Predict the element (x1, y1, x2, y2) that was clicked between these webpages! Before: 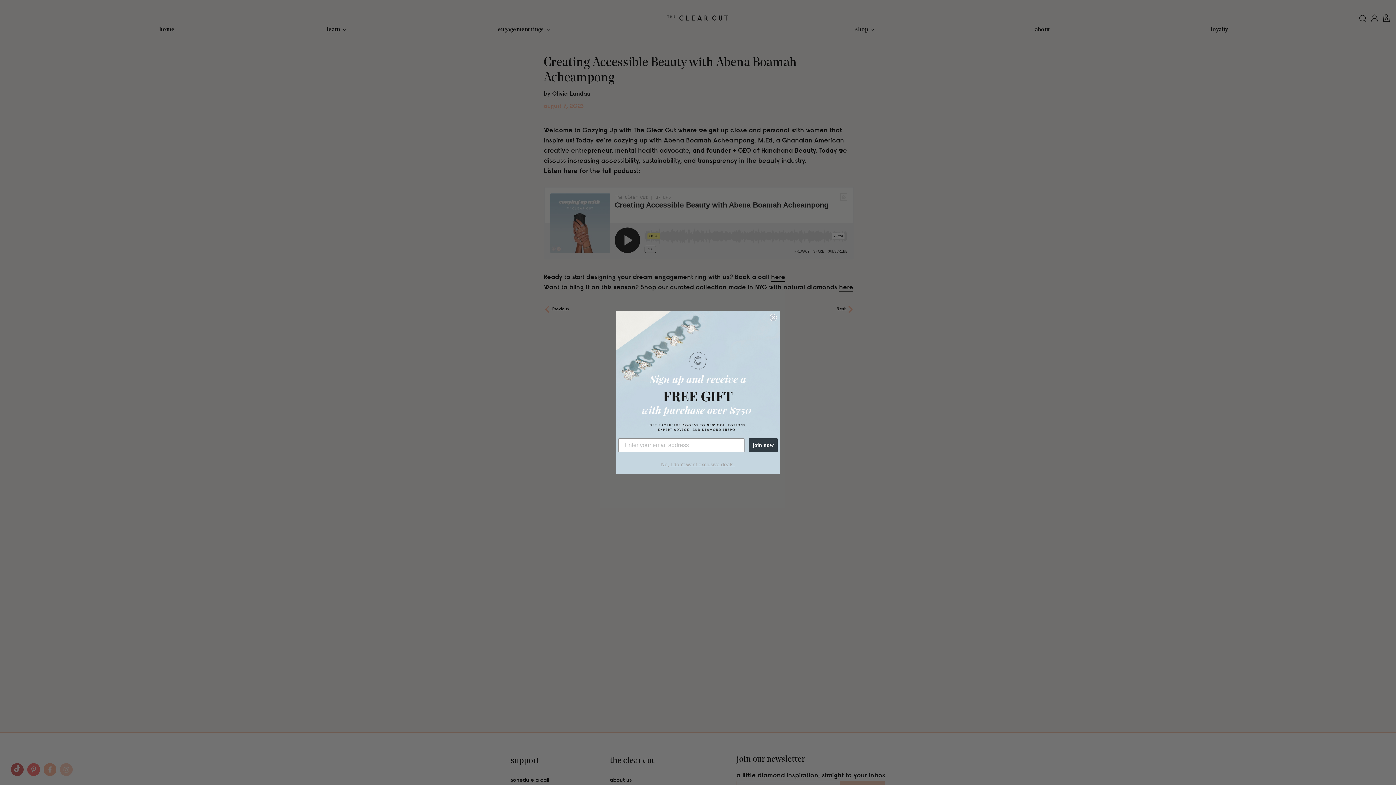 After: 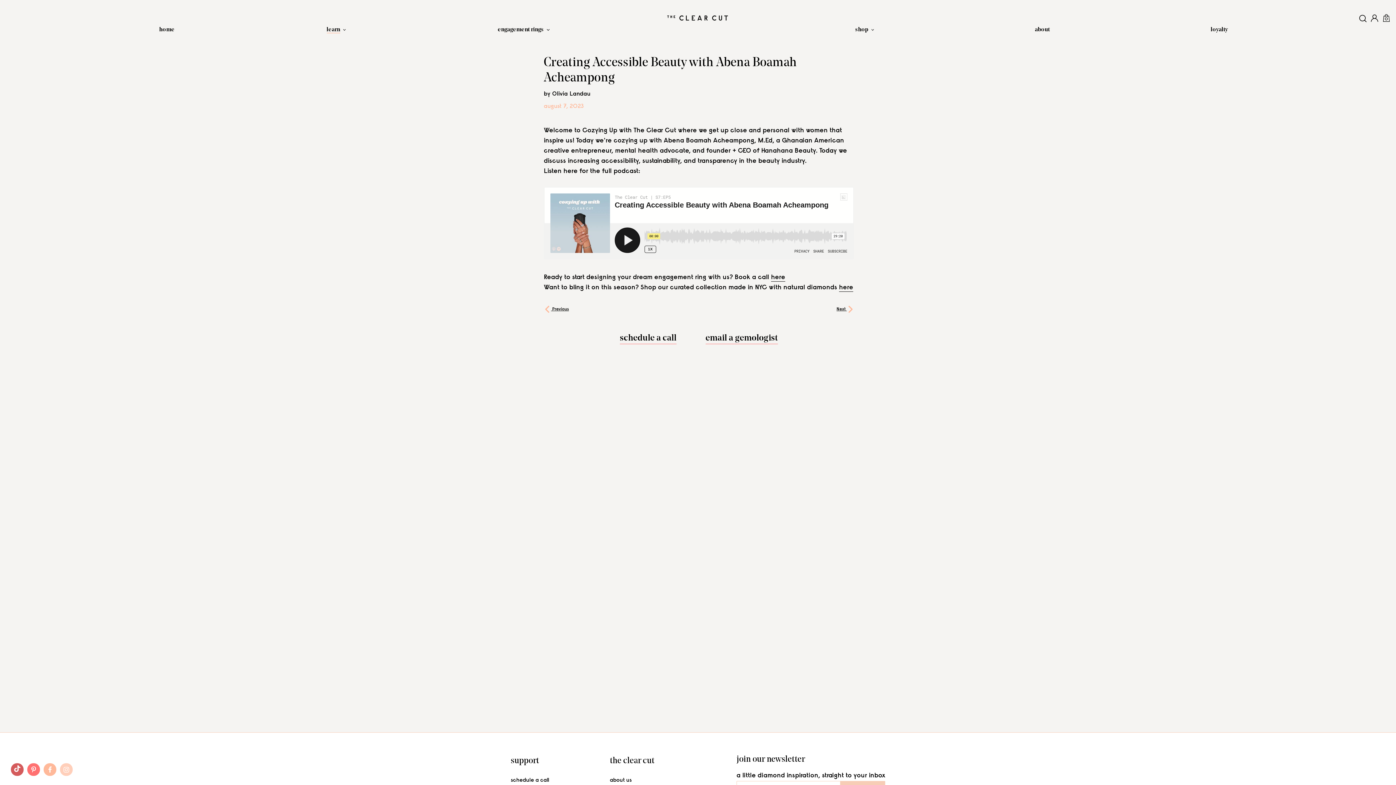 Action: label: Close dialog bbox: (769, 337, 777, 344)